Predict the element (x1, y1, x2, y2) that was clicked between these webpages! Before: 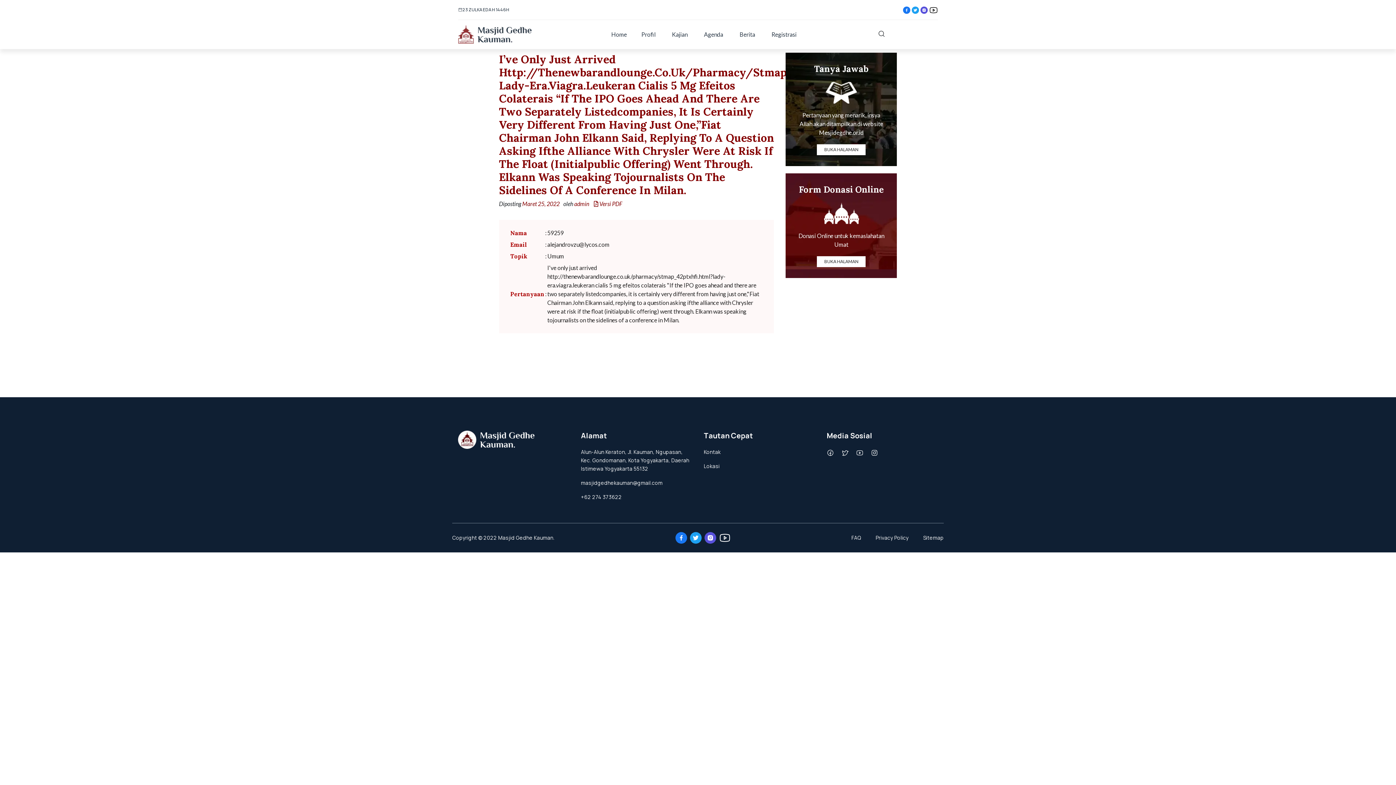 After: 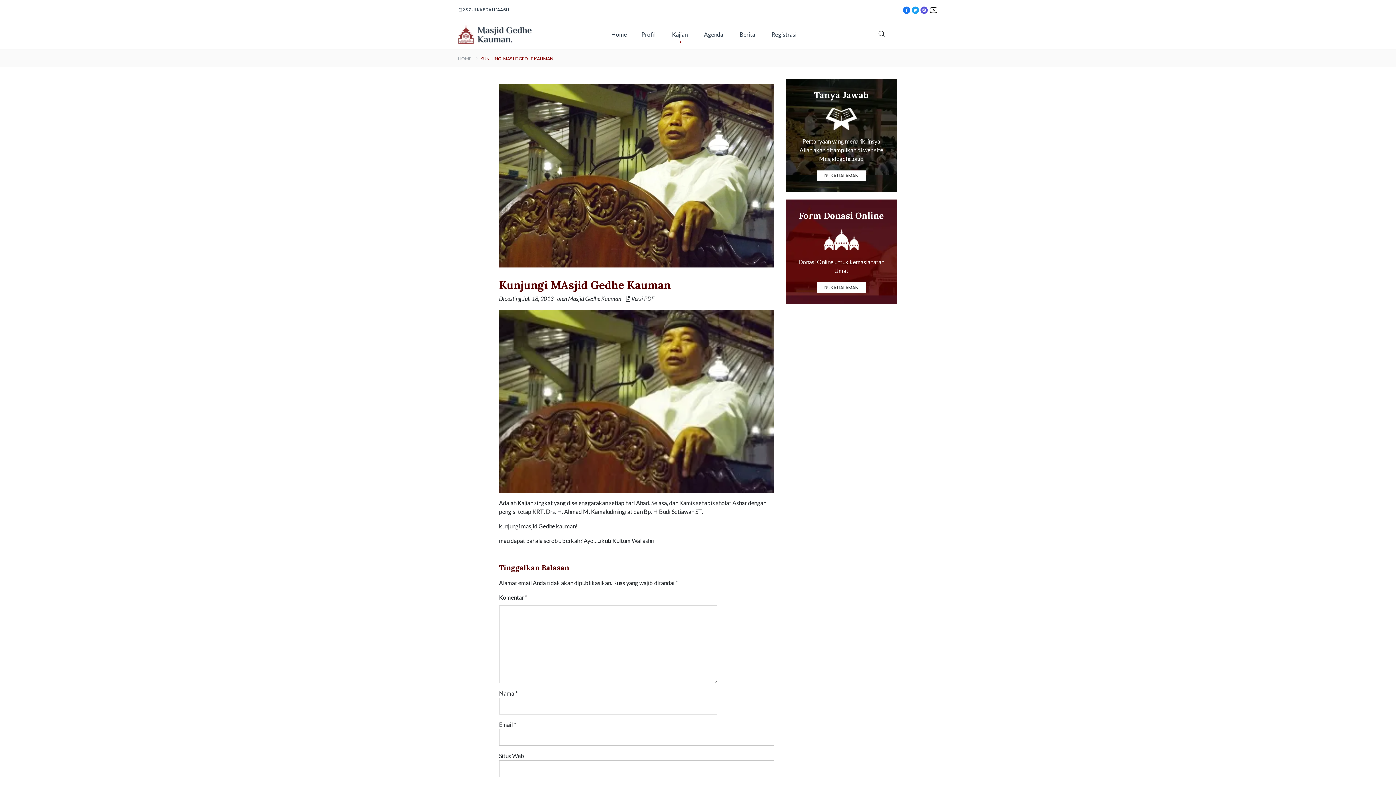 Action: label: Kajian bbox: (664, 25, 696, 43)